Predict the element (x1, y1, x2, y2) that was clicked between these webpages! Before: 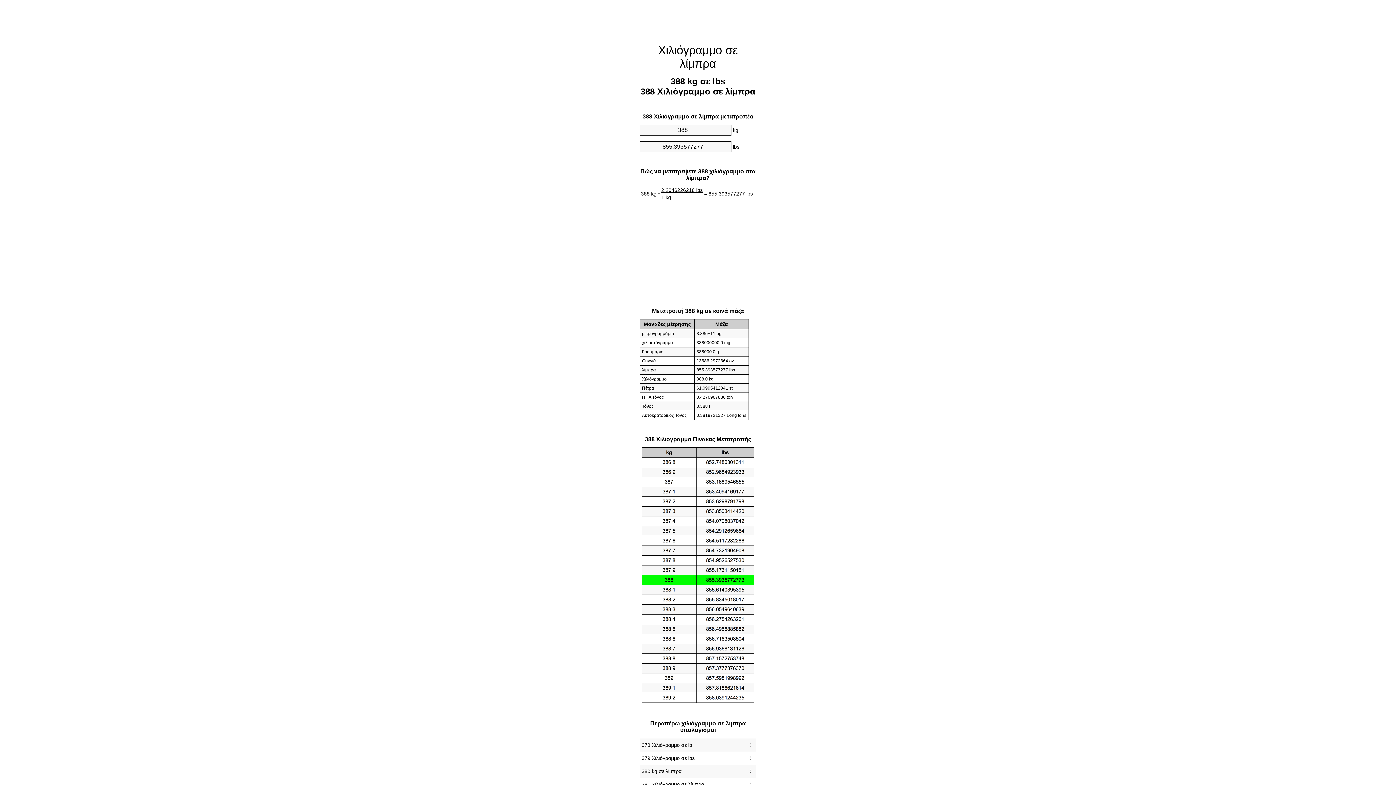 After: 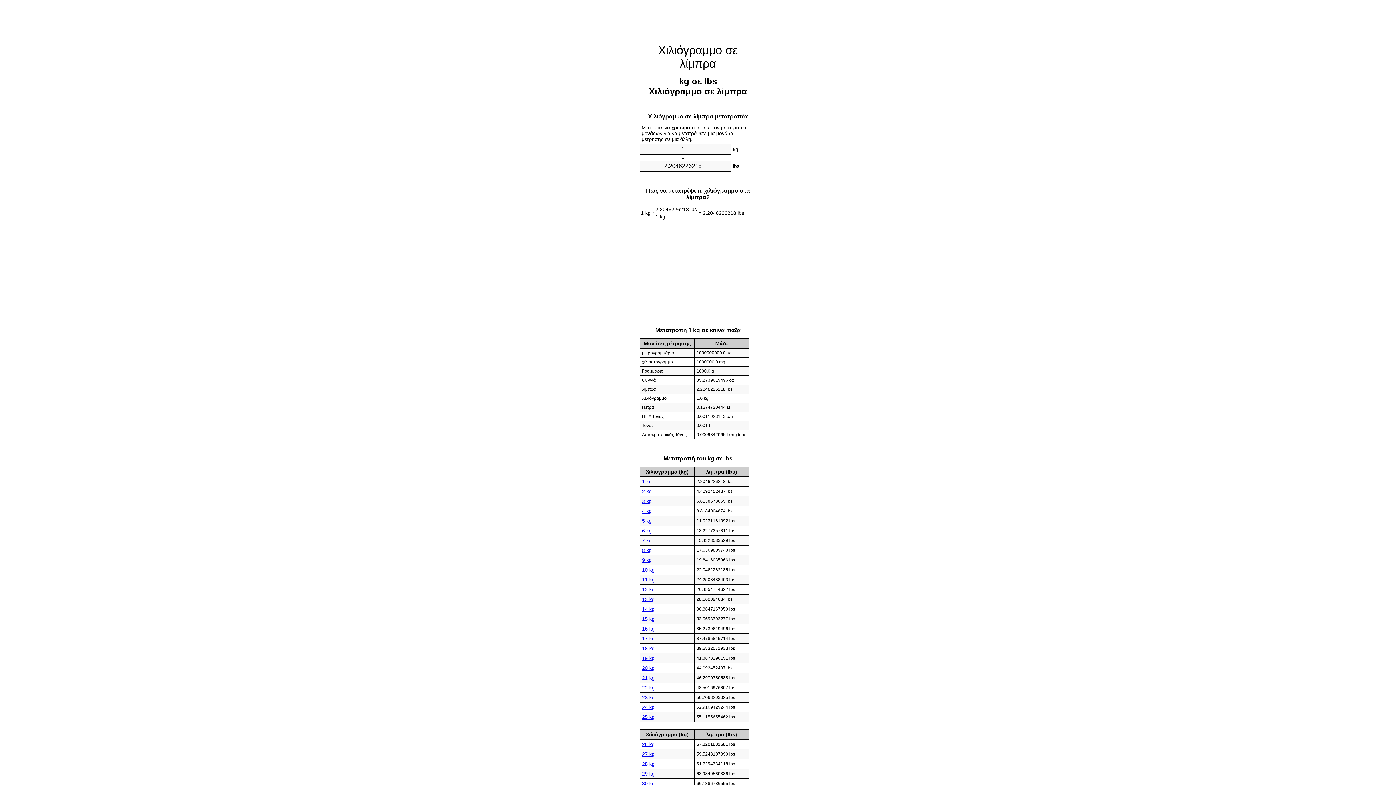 Action: bbox: (658, 43, 738, 70) label: Χιλιόγραμμο σε λίμπρα